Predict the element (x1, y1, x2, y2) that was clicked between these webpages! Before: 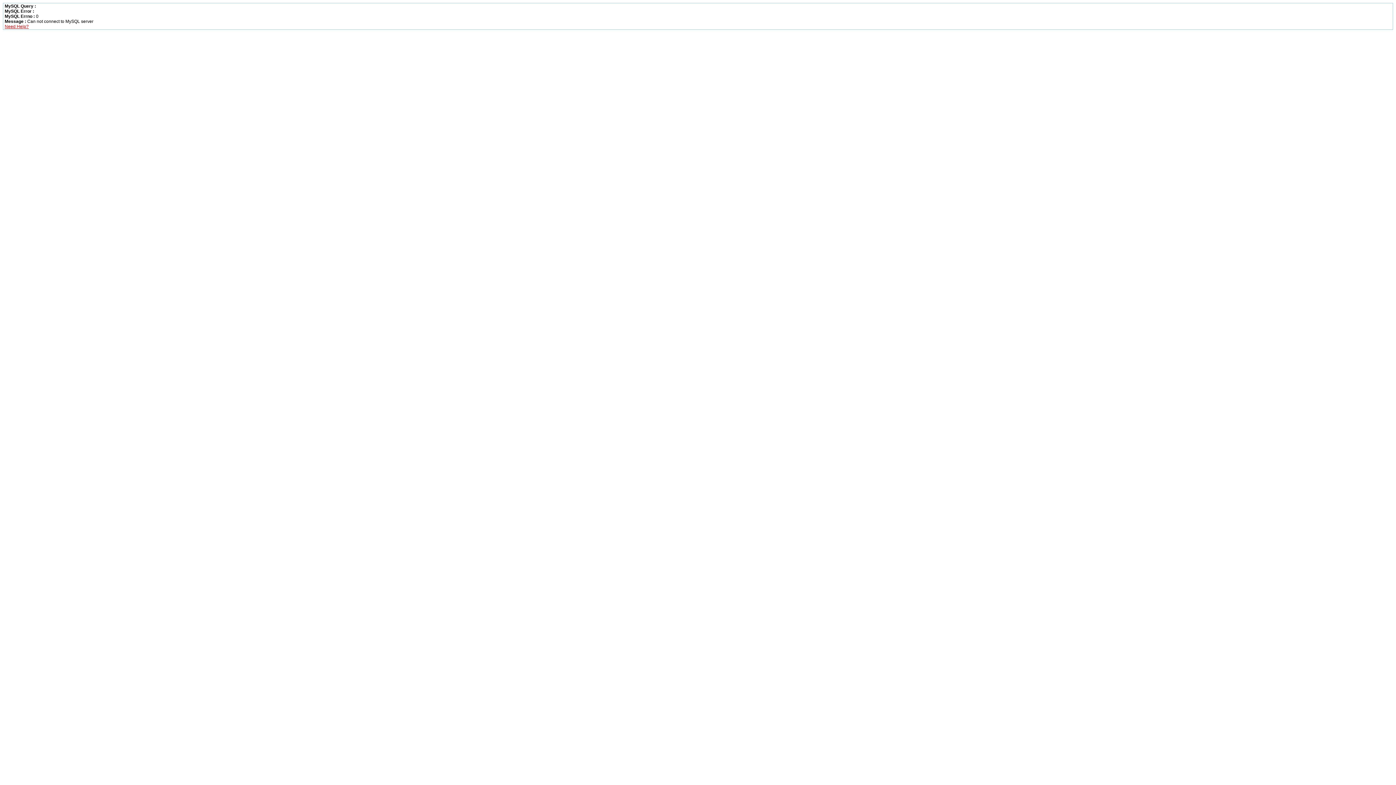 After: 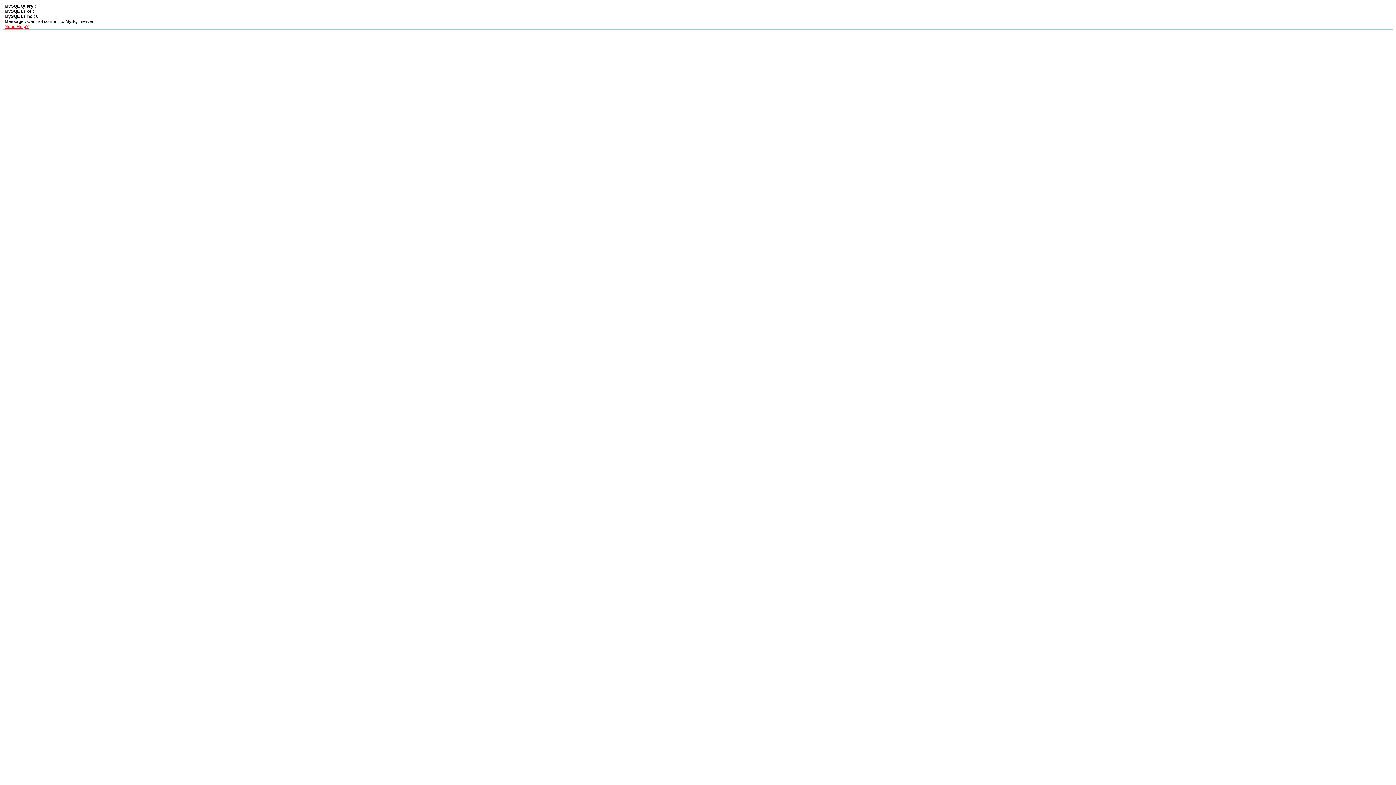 Action: bbox: (4, 24, 28, 29) label: Need Help?